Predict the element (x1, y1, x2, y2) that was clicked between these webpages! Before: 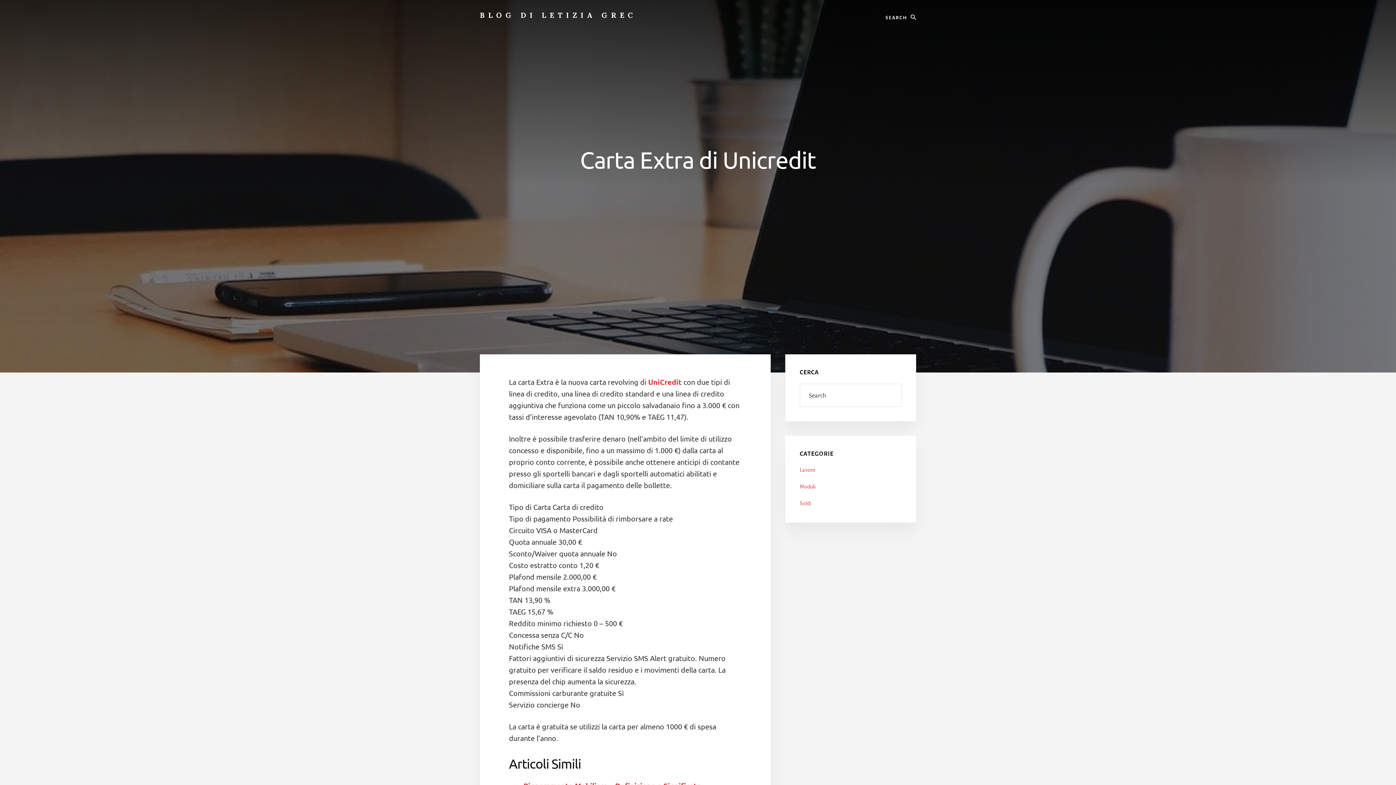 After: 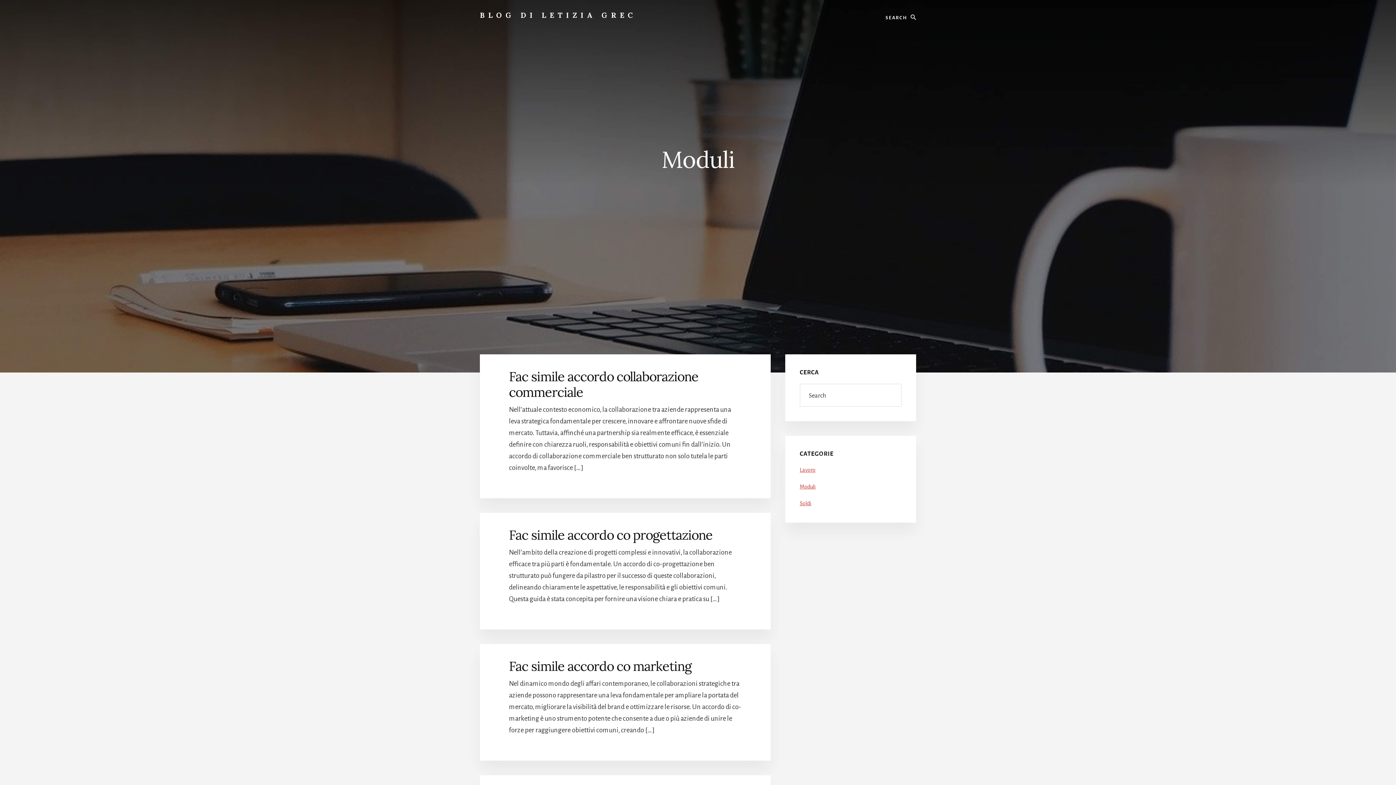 Action: bbox: (800, 483, 816, 489) label: Moduli